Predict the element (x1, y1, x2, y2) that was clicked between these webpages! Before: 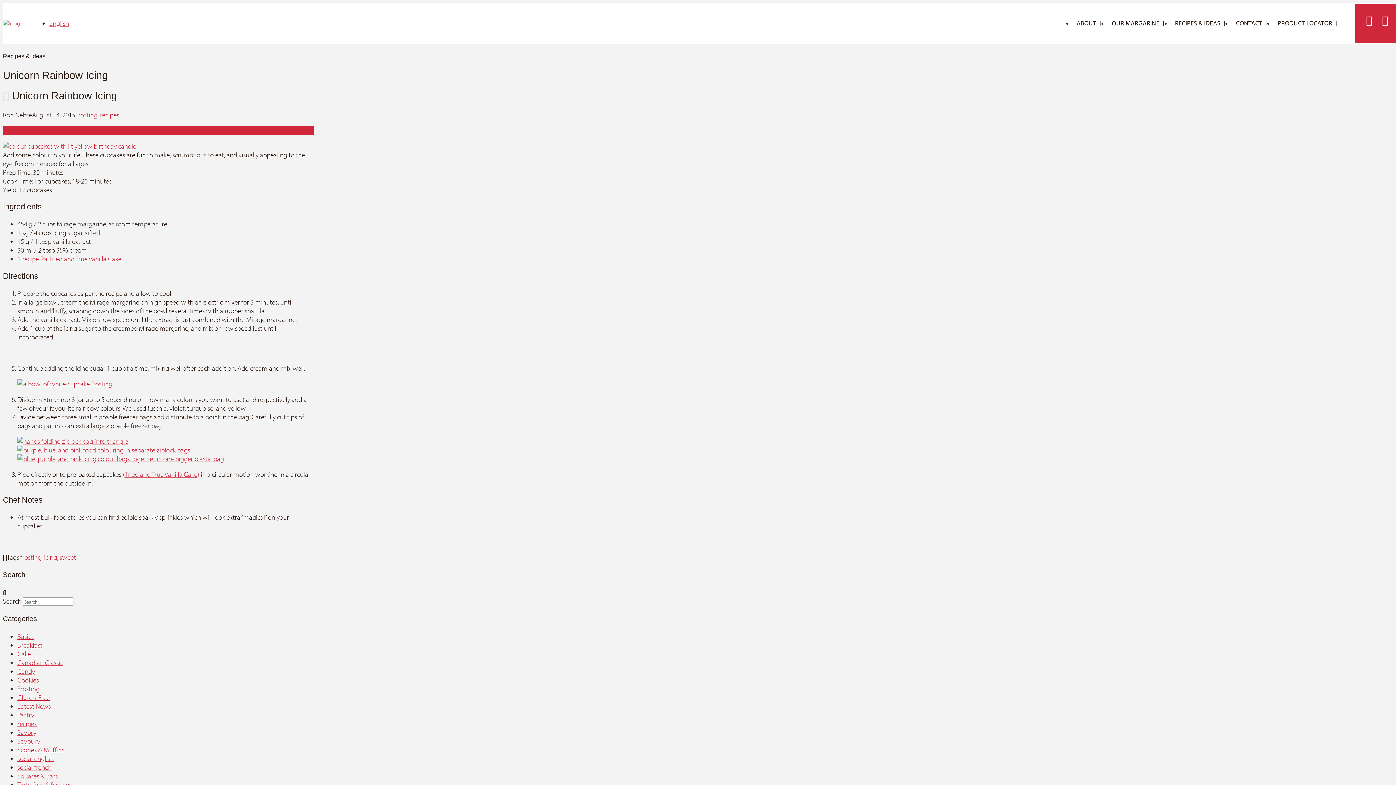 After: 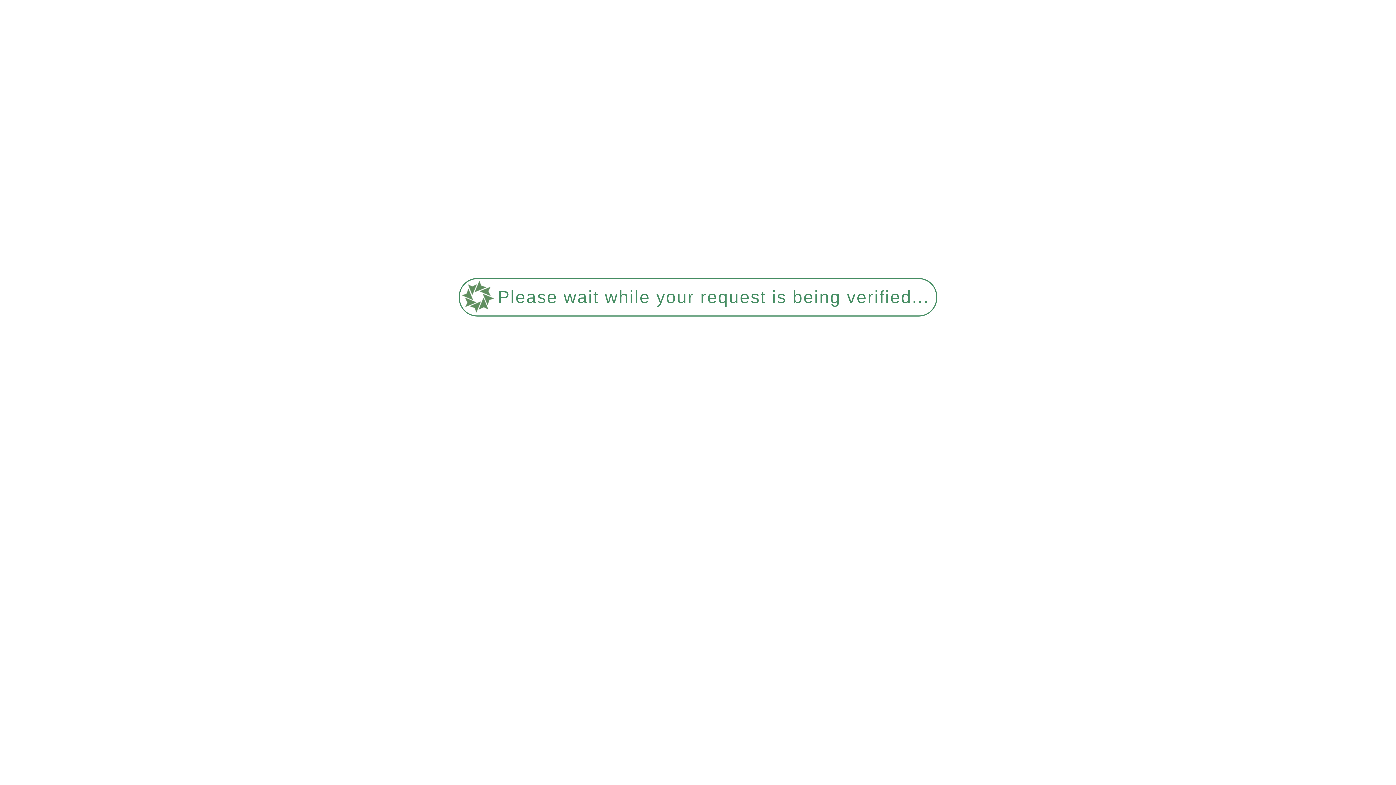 Action: bbox: (17, 693, 49, 702) label: Gluten-Free